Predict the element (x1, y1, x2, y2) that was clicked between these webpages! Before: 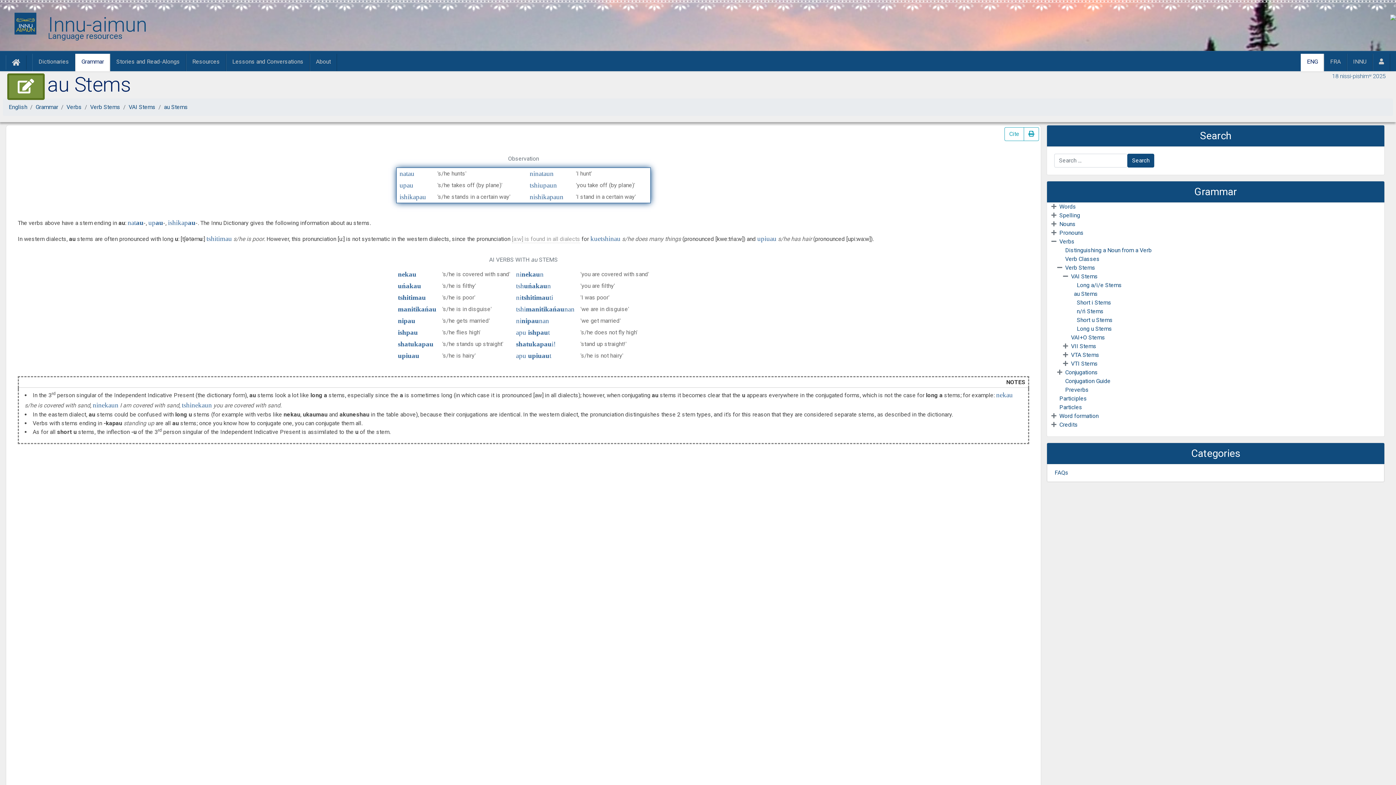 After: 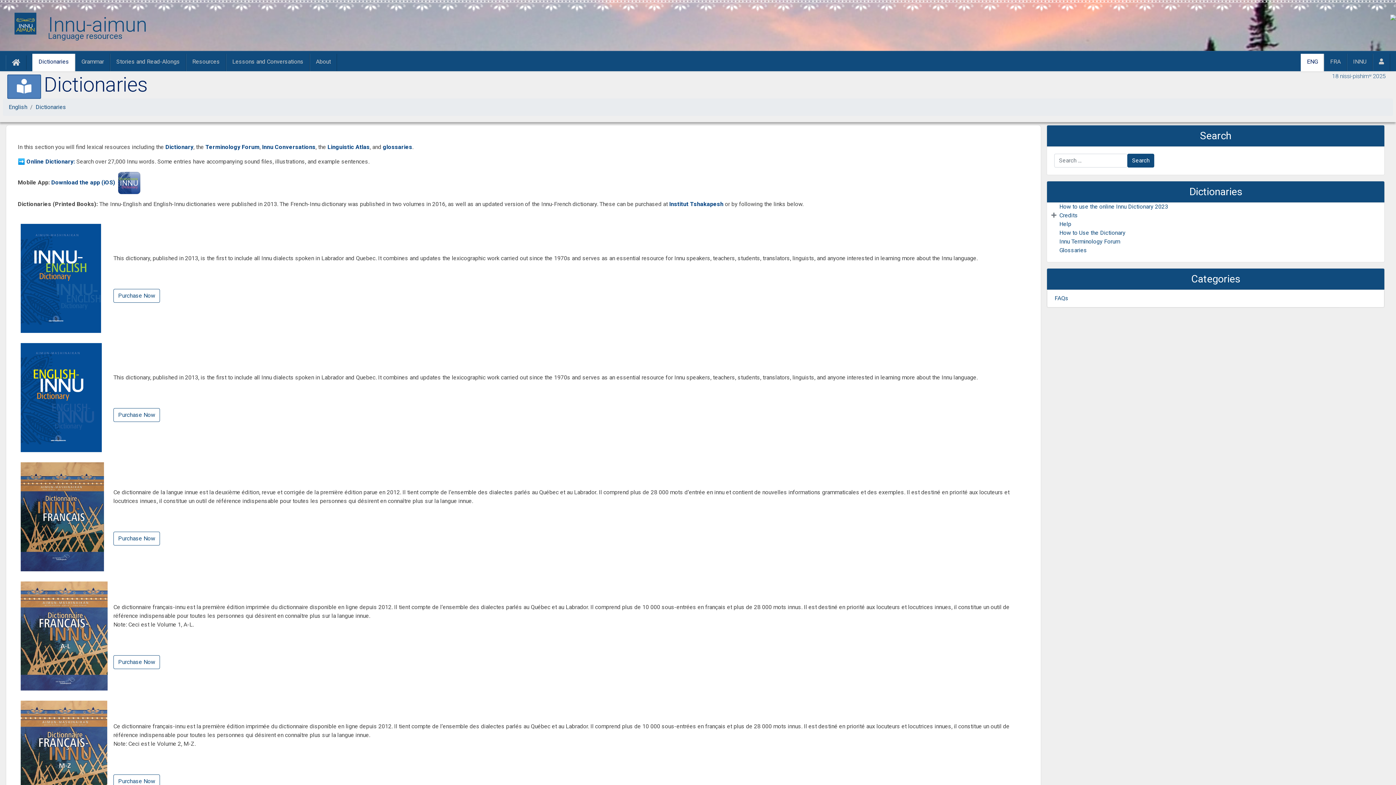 Action: label: Dictionaries bbox: (32, 53, 75, 71)